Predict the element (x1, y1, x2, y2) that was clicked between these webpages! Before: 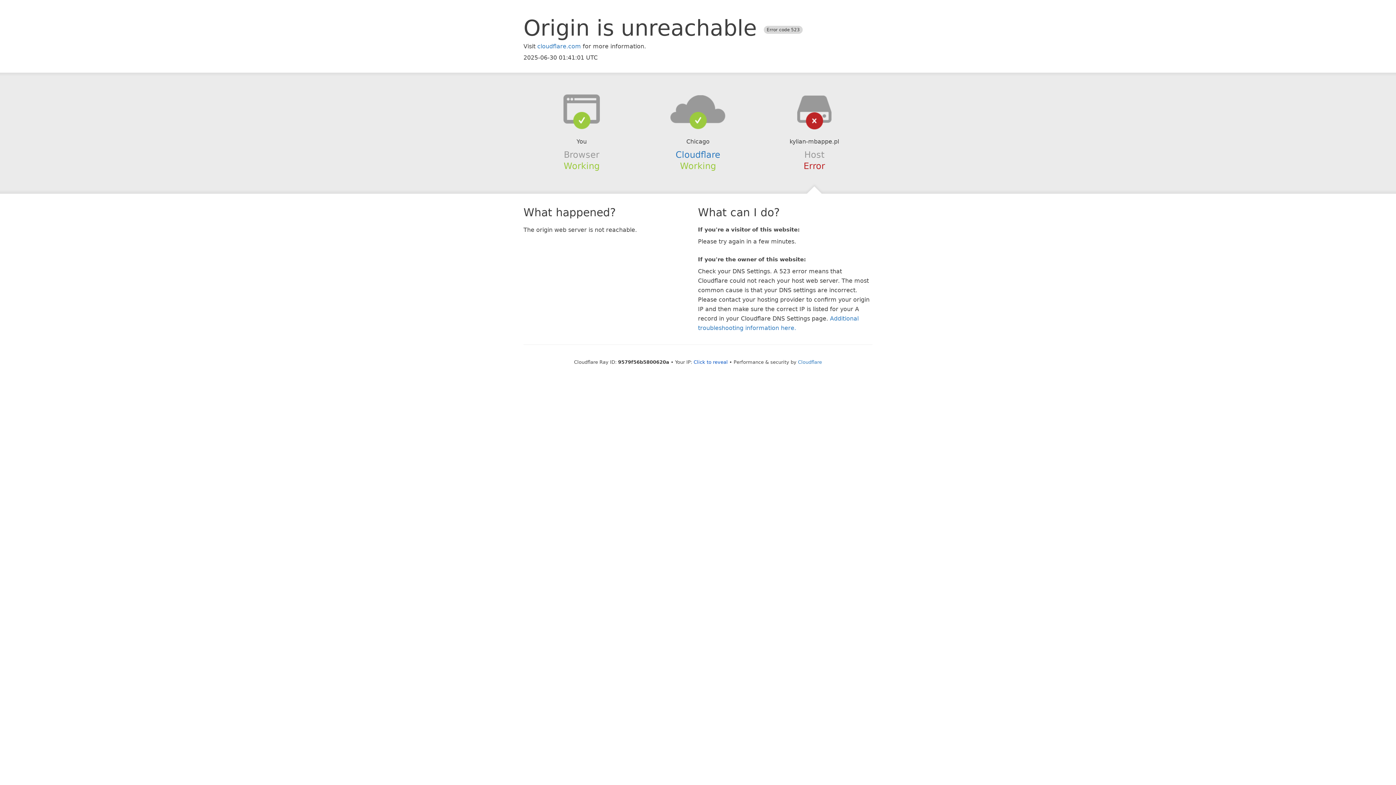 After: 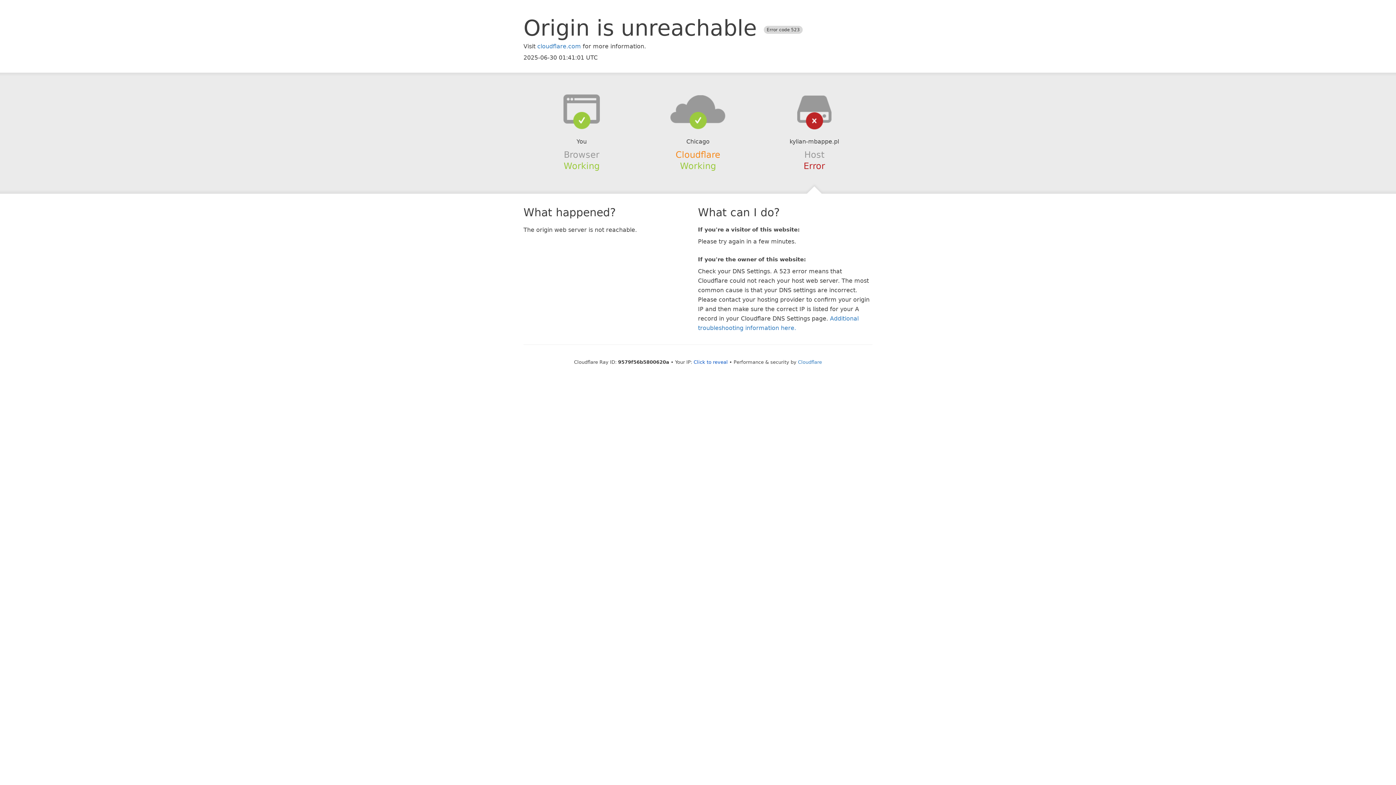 Action: label: Cloudflare bbox: (675, 149, 720, 159)